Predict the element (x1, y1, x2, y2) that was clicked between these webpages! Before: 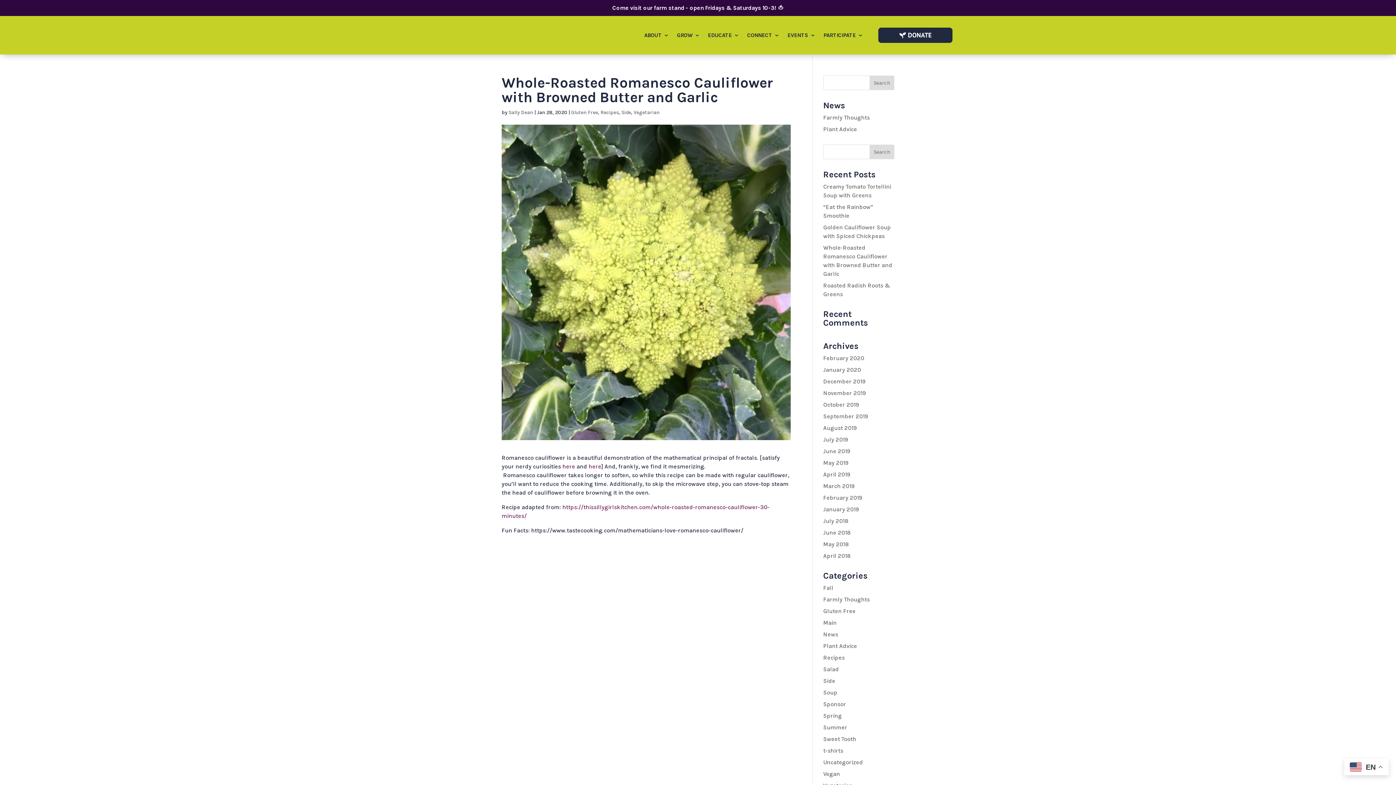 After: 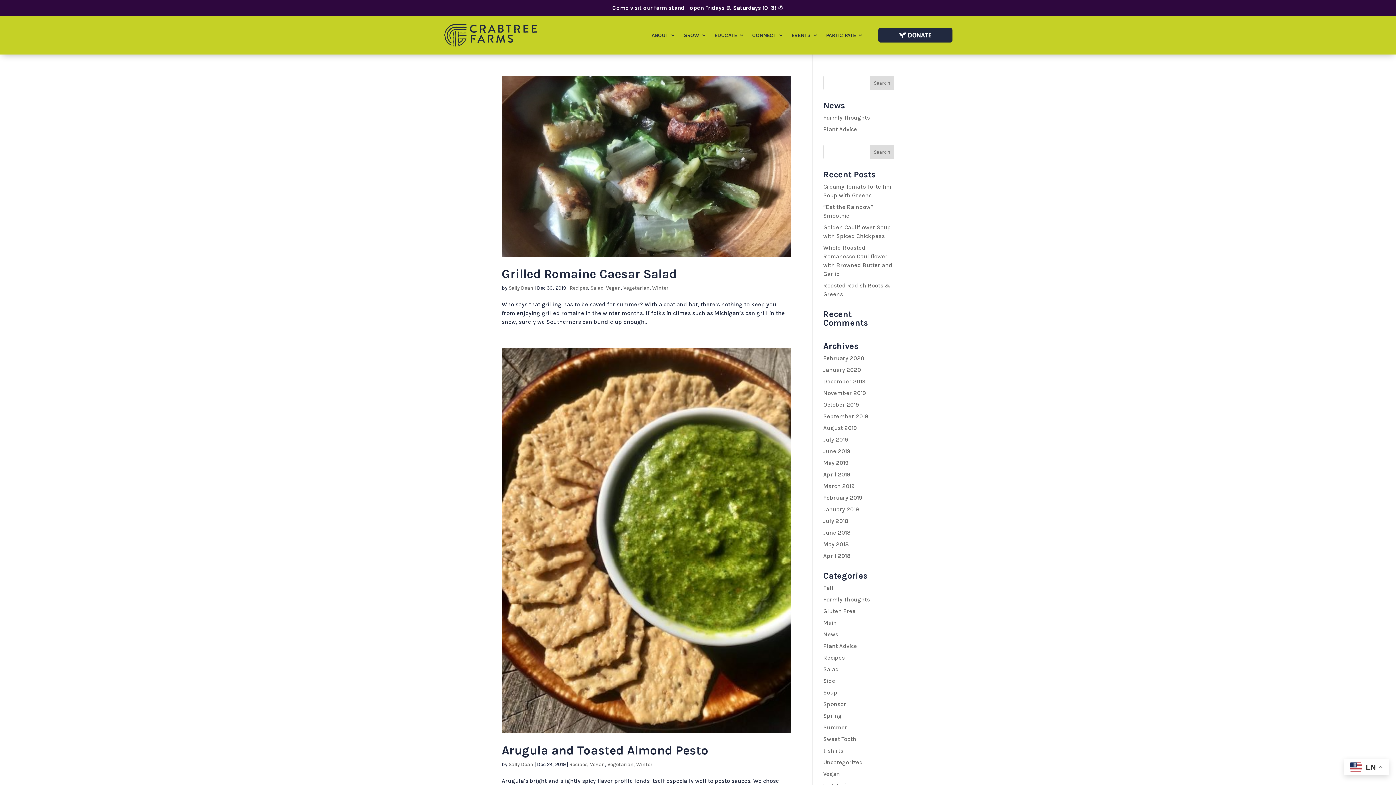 Action: bbox: (823, 378, 865, 385) label: December 2019